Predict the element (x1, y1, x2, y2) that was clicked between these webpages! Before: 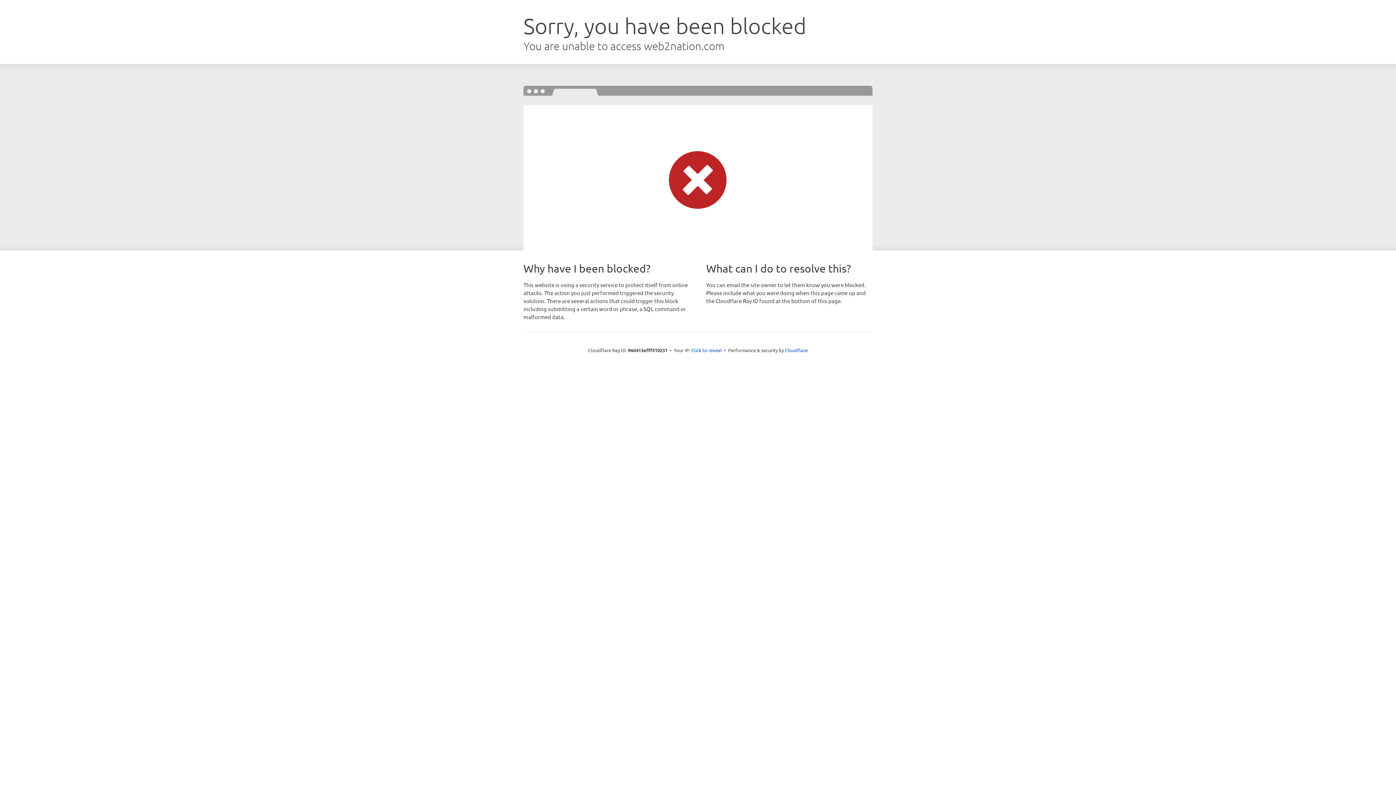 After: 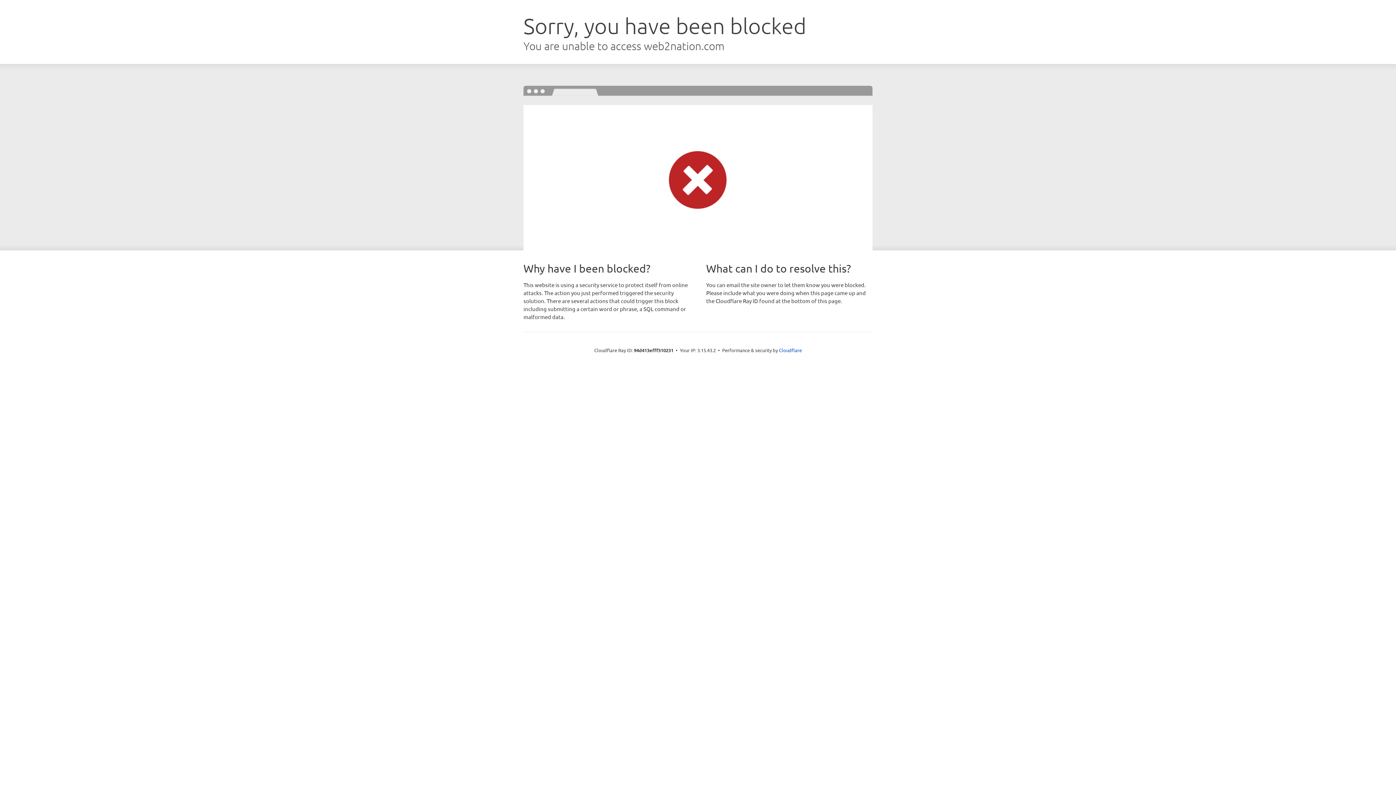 Action: bbox: (691, 346, 722, 353) label: Click to reveal